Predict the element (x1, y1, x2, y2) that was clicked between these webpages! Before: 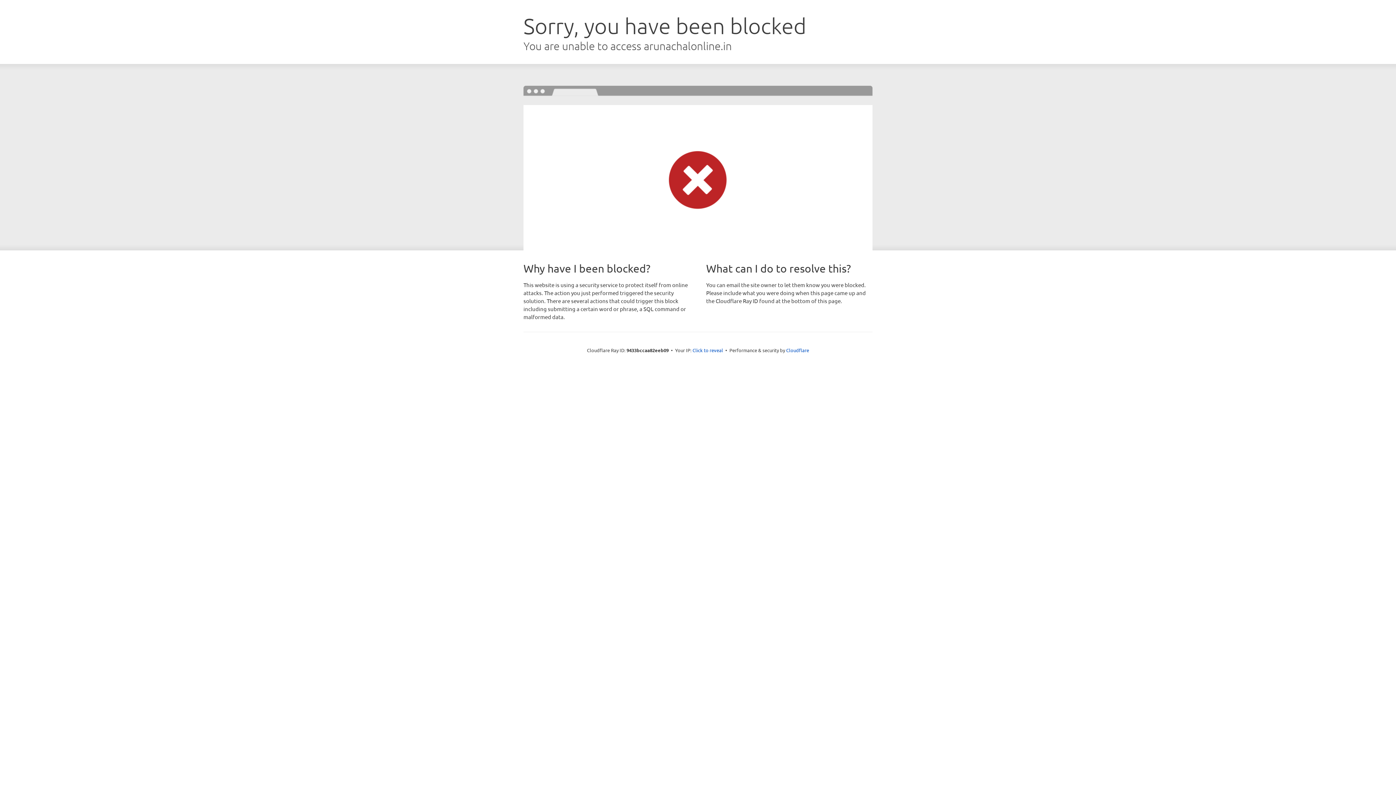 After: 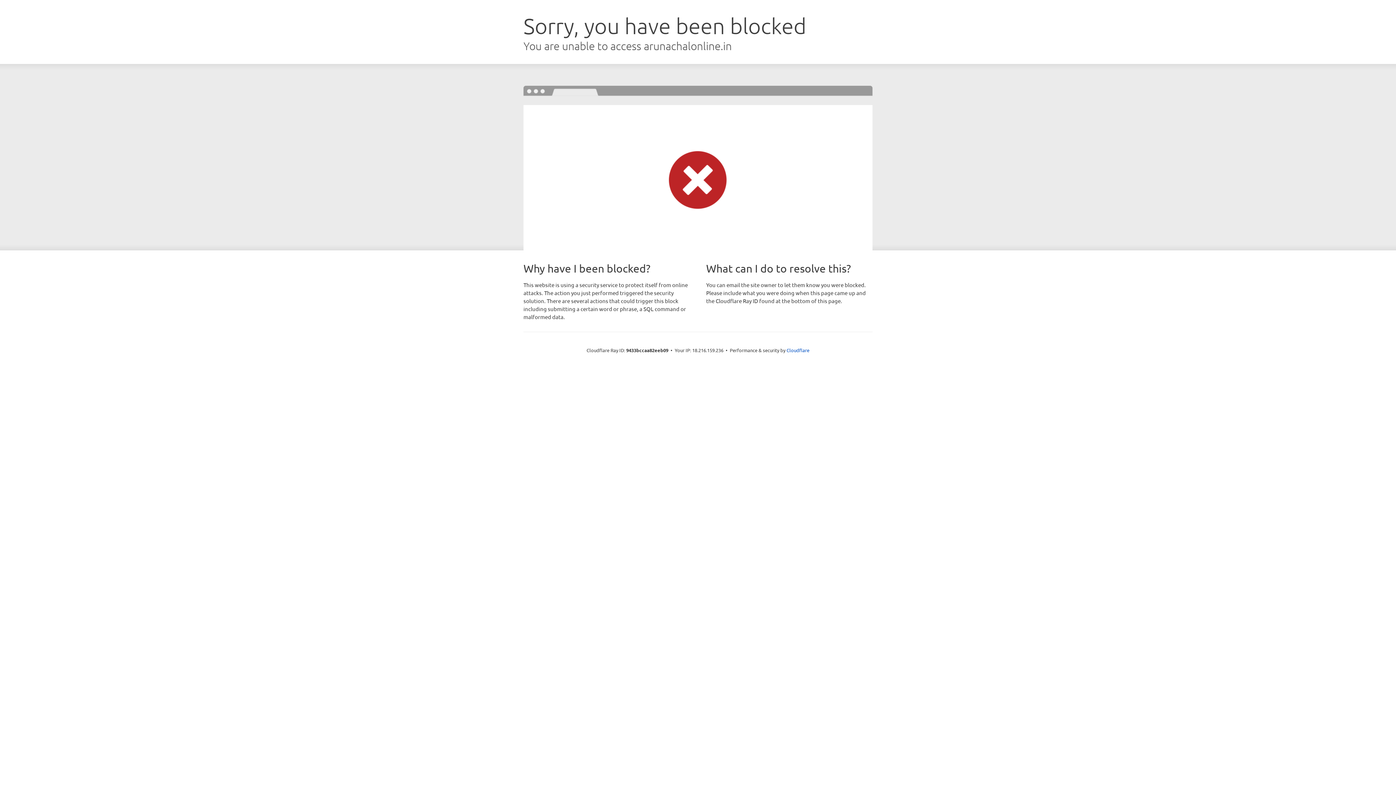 Action: label: Click to reveal bbox: (692, 346, 723, 353)